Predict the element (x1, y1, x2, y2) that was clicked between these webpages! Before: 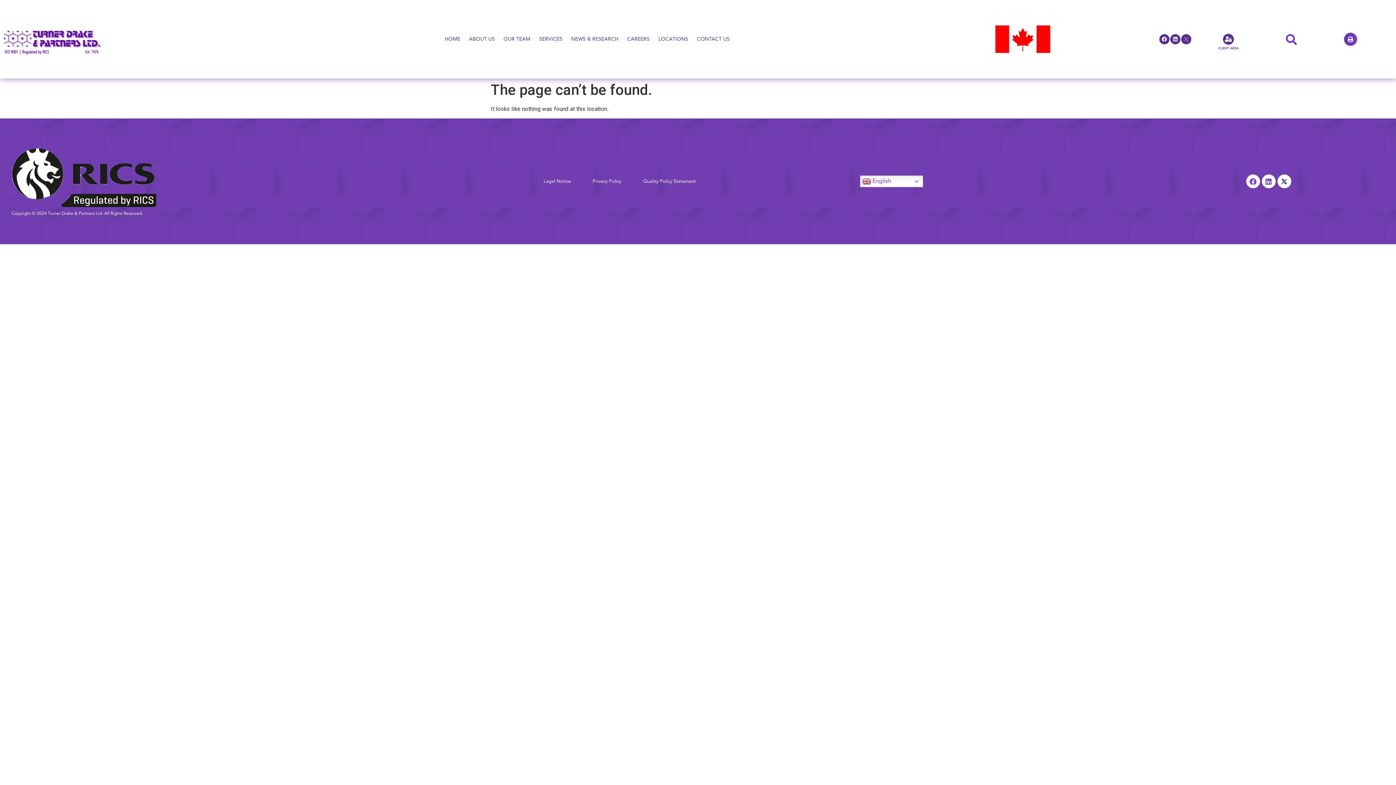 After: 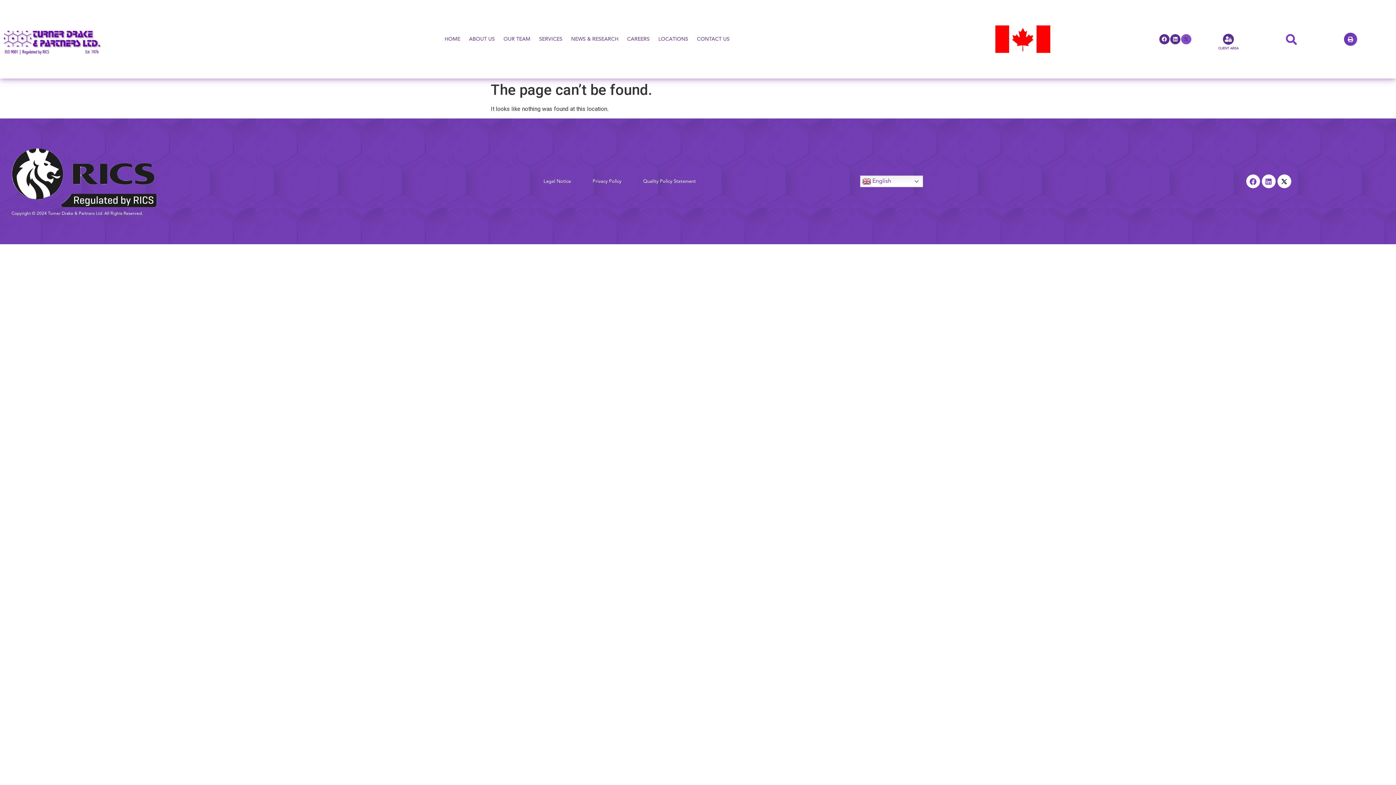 Action: bbox: (1181, 34, 1191, 44)